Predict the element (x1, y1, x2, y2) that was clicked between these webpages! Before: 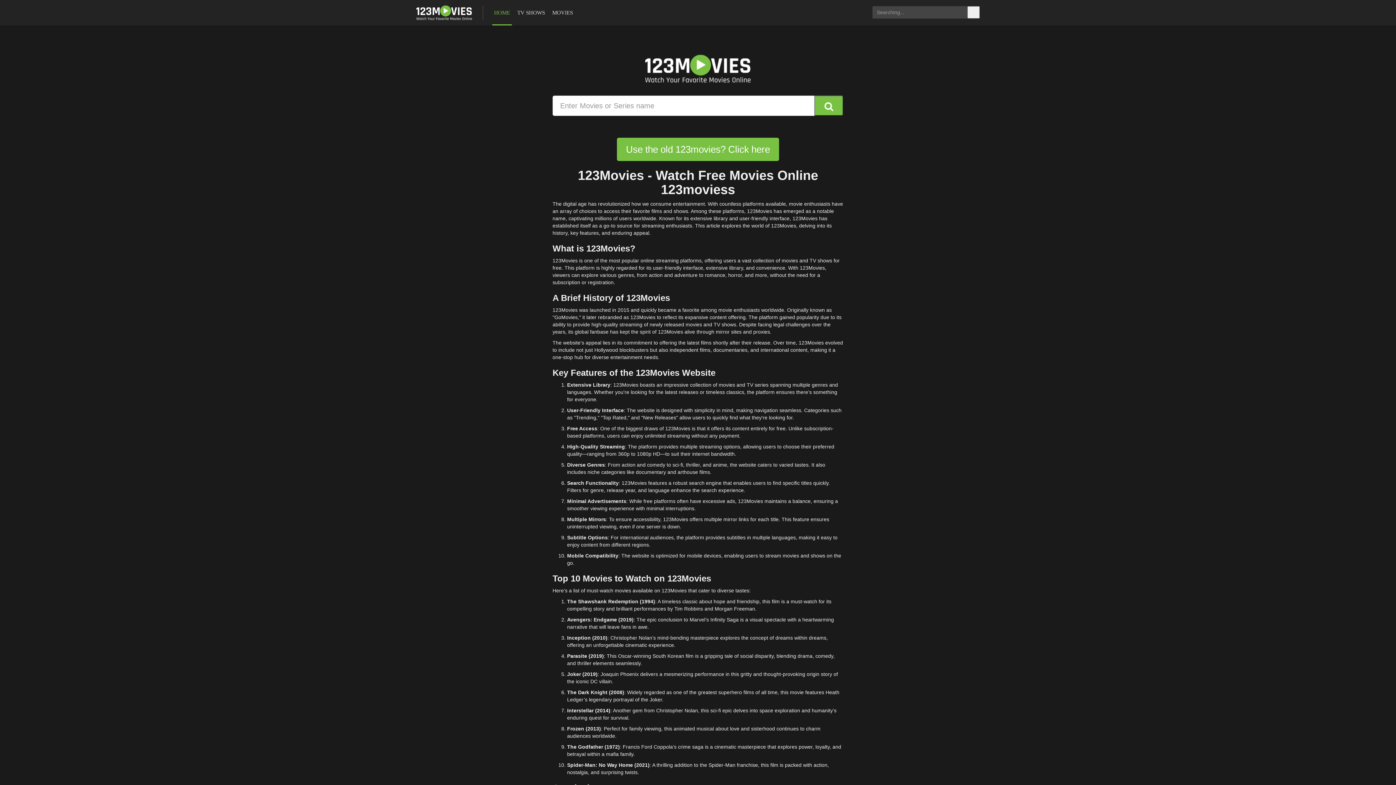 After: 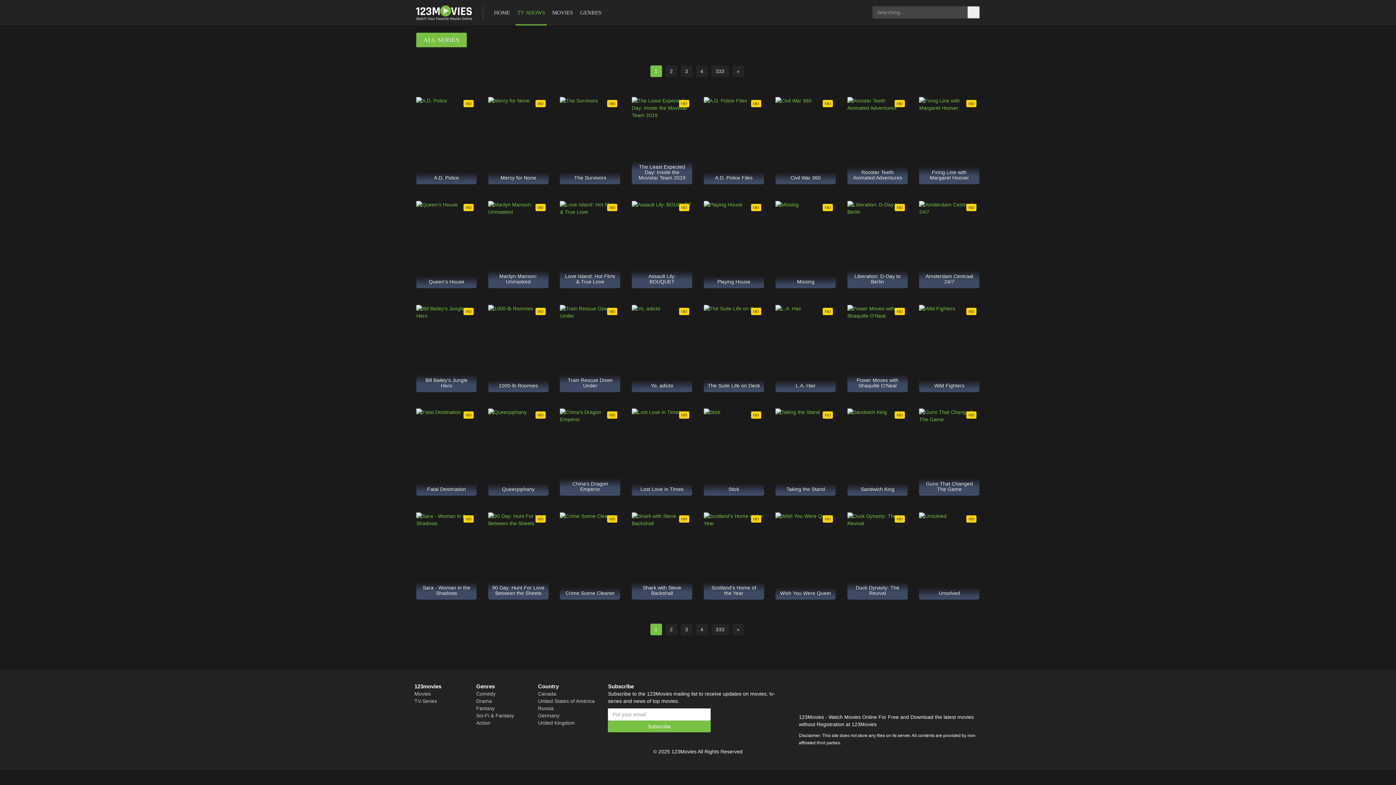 Action: label: TV SHOWS bbox: (515, 0, 546, 25)